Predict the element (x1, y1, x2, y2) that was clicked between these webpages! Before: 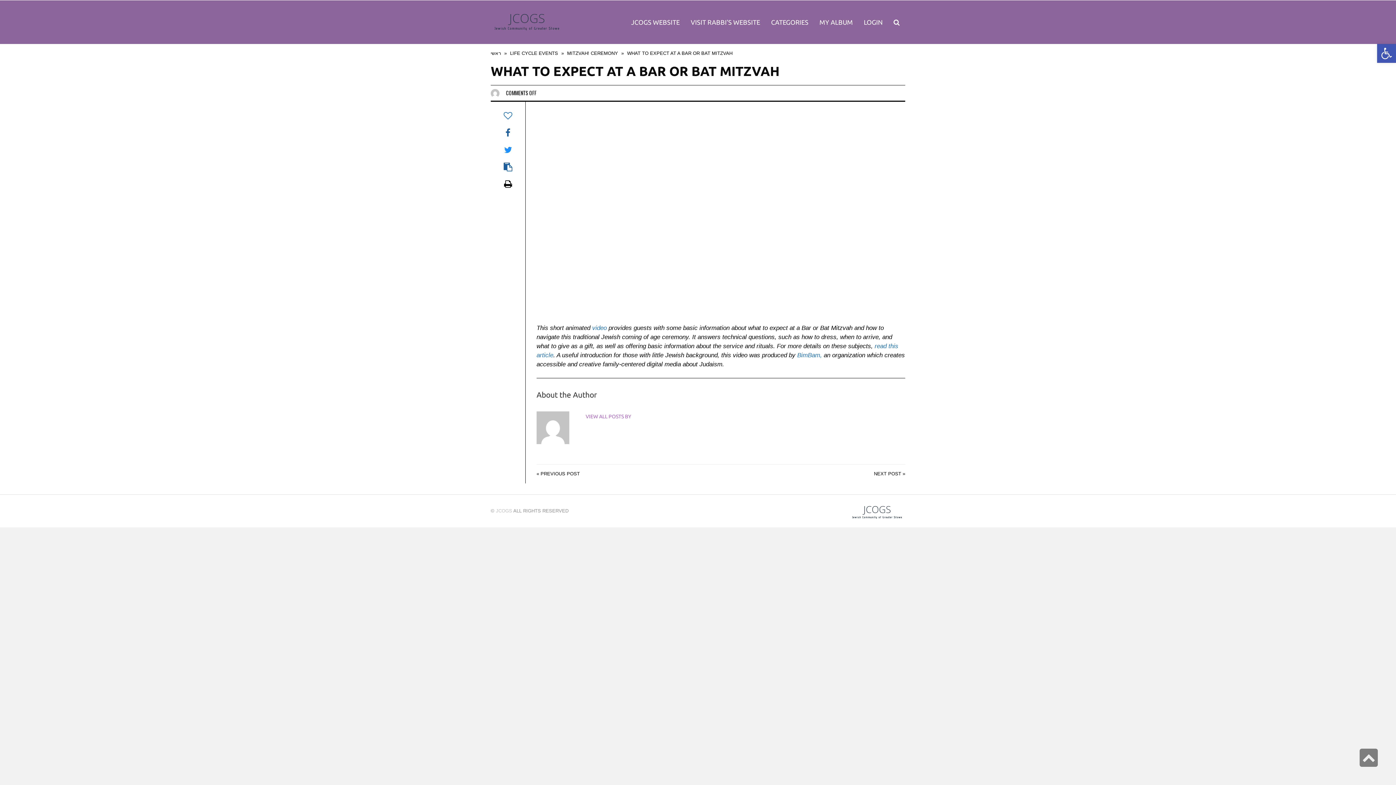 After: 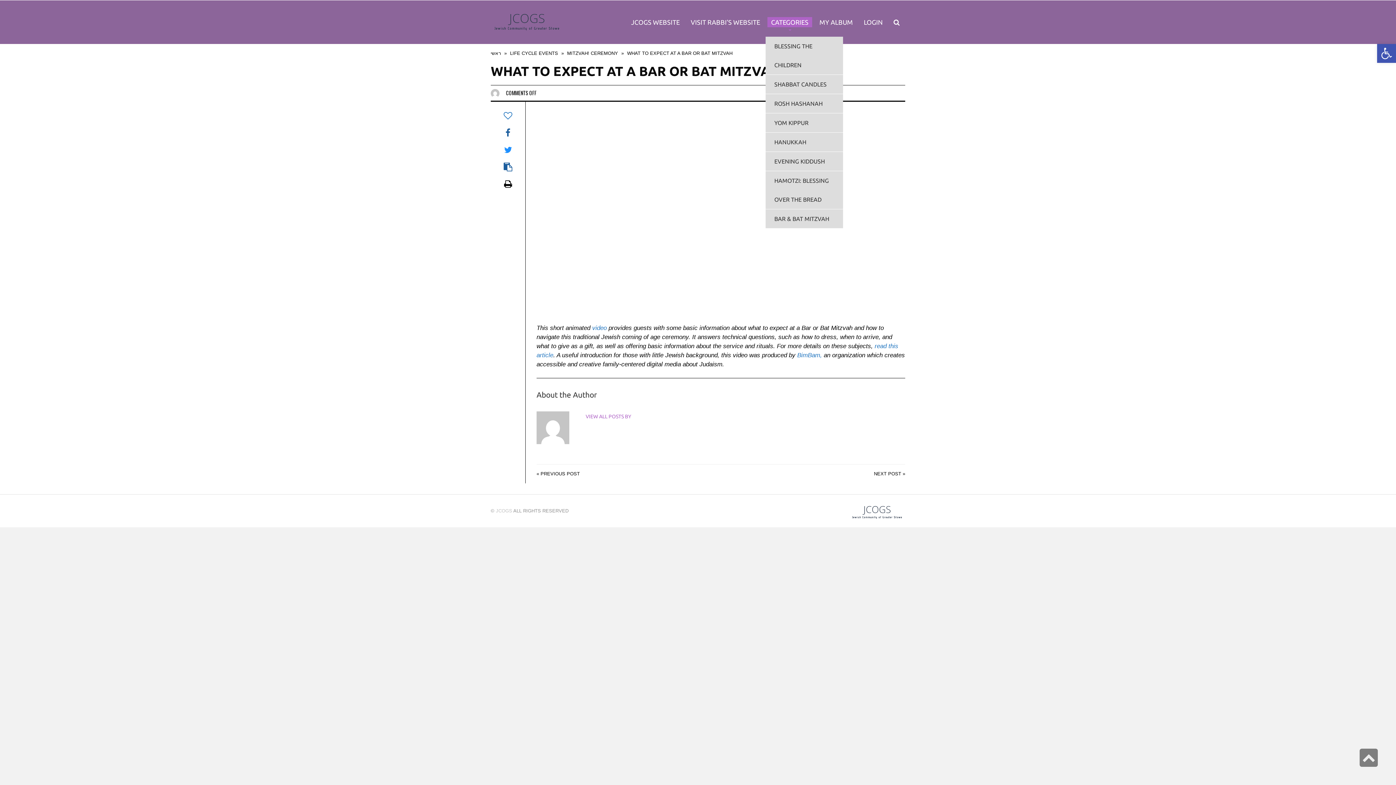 Action: label: CATEGORIES bbox: (765, 7, 814, 36)